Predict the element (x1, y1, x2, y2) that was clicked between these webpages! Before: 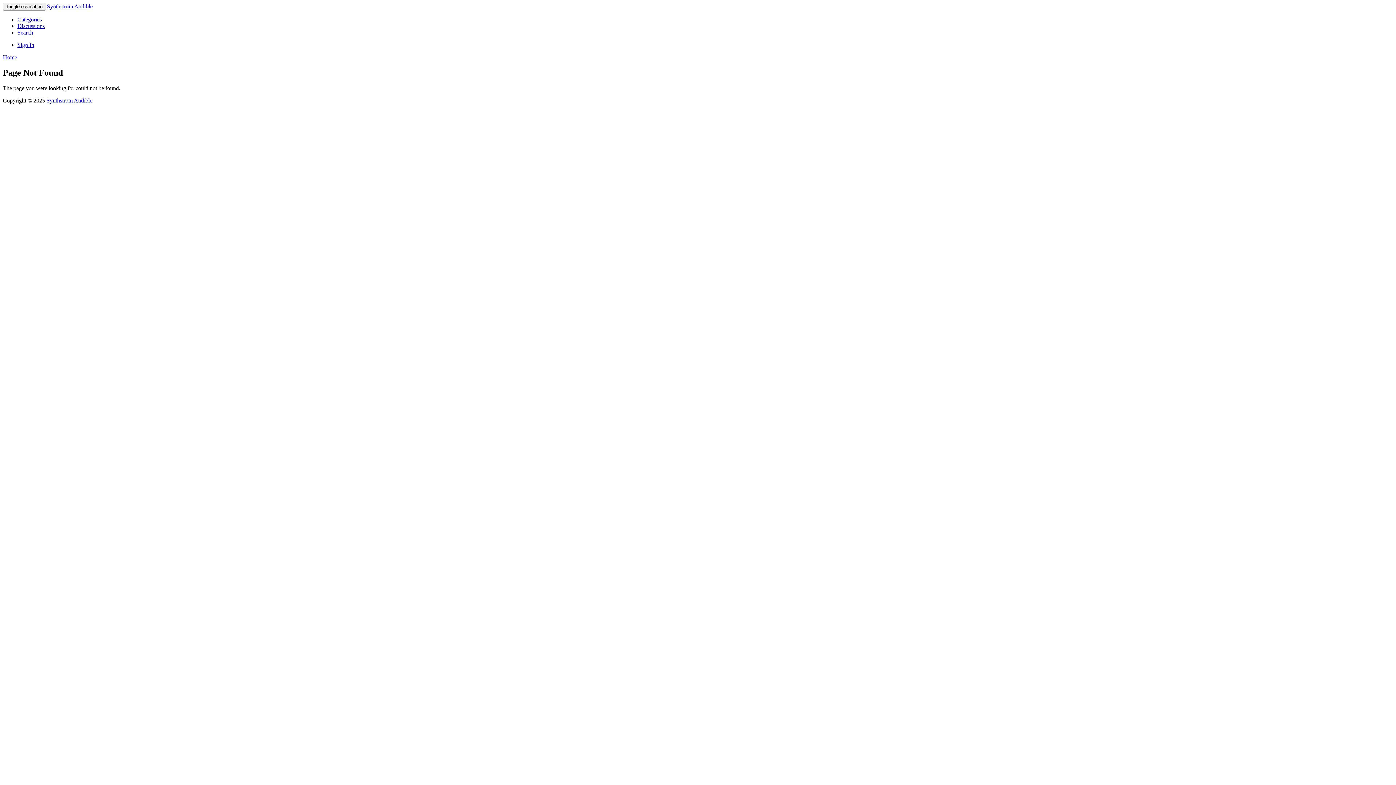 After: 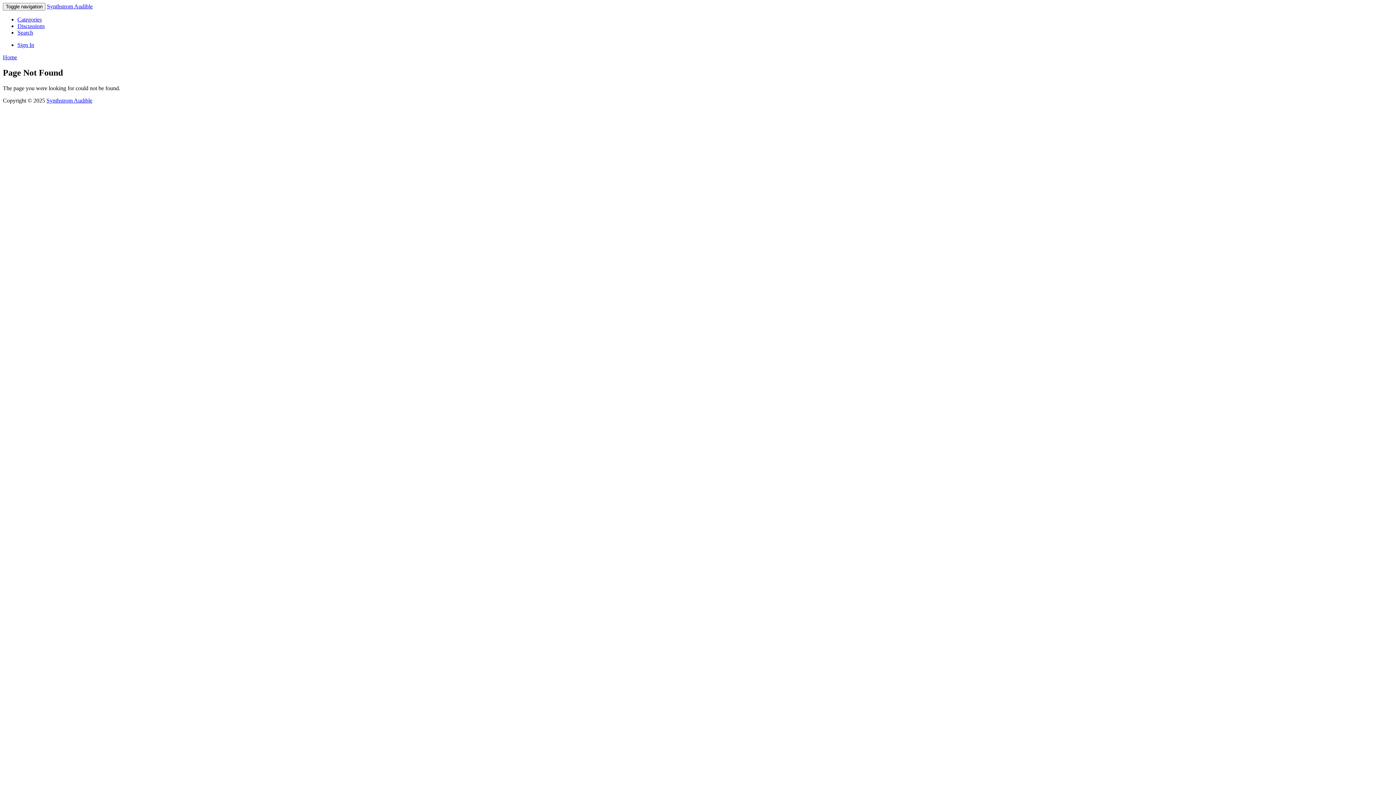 Action: label: Sign In bbox: (17, 41, 34, 48)